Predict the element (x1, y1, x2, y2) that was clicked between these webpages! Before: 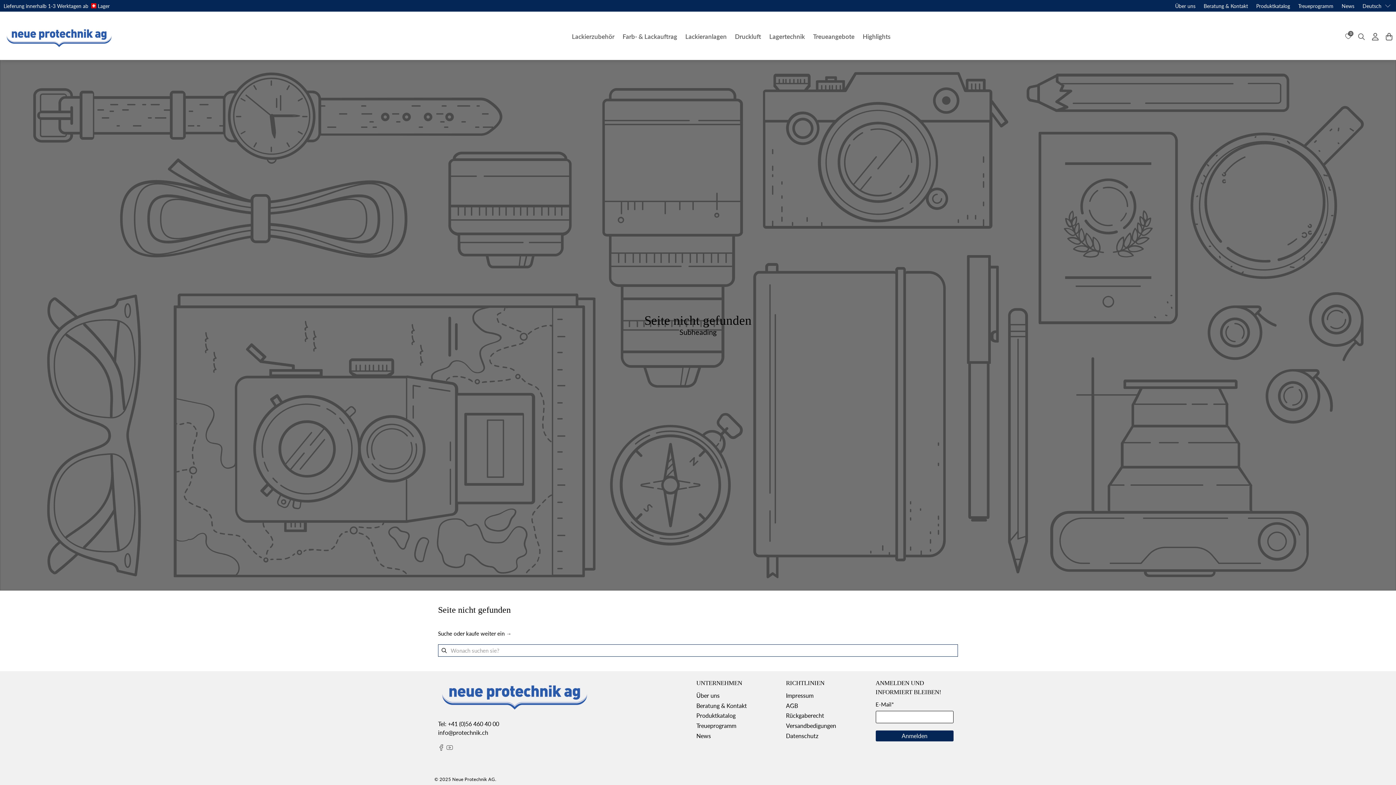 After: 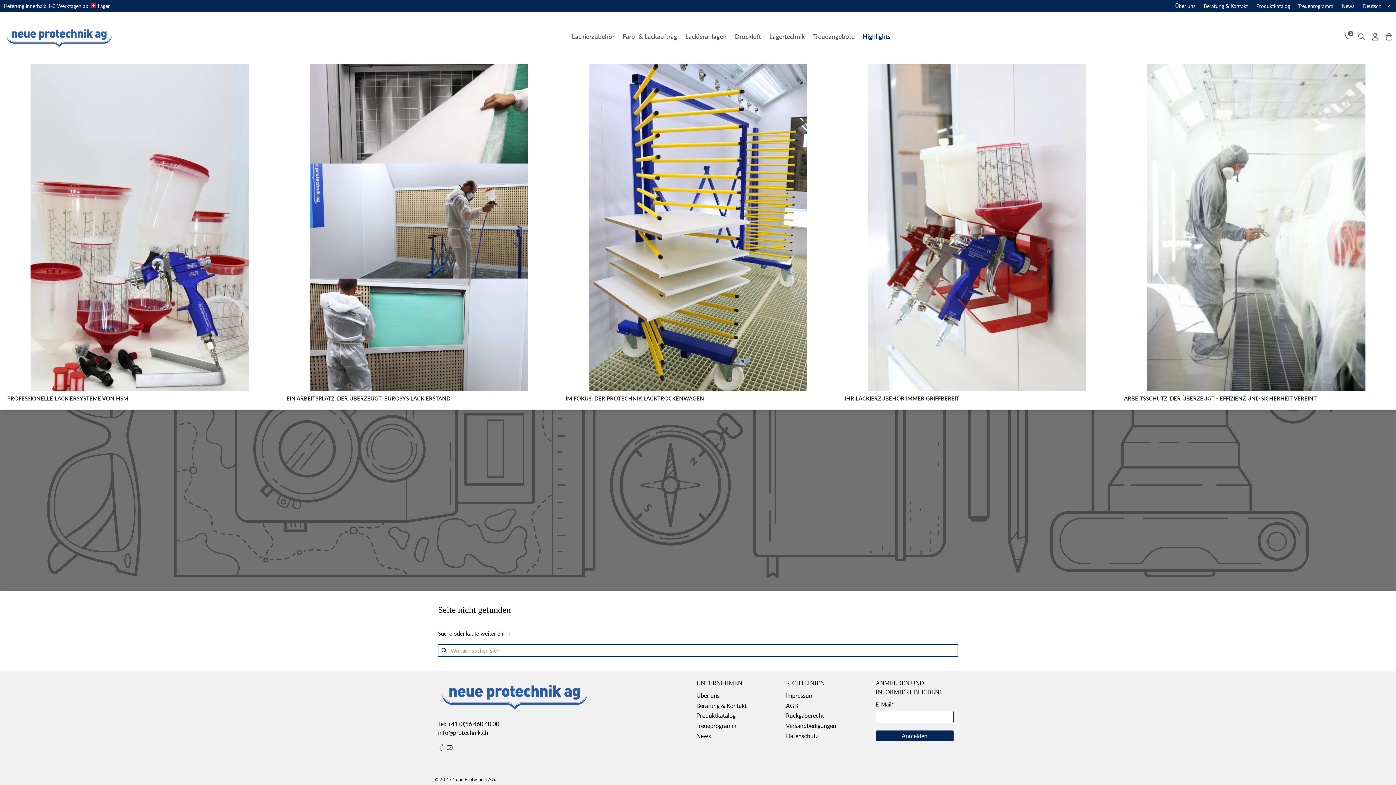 Action: bbox: (858, 32, 894, 41) label: Highlights